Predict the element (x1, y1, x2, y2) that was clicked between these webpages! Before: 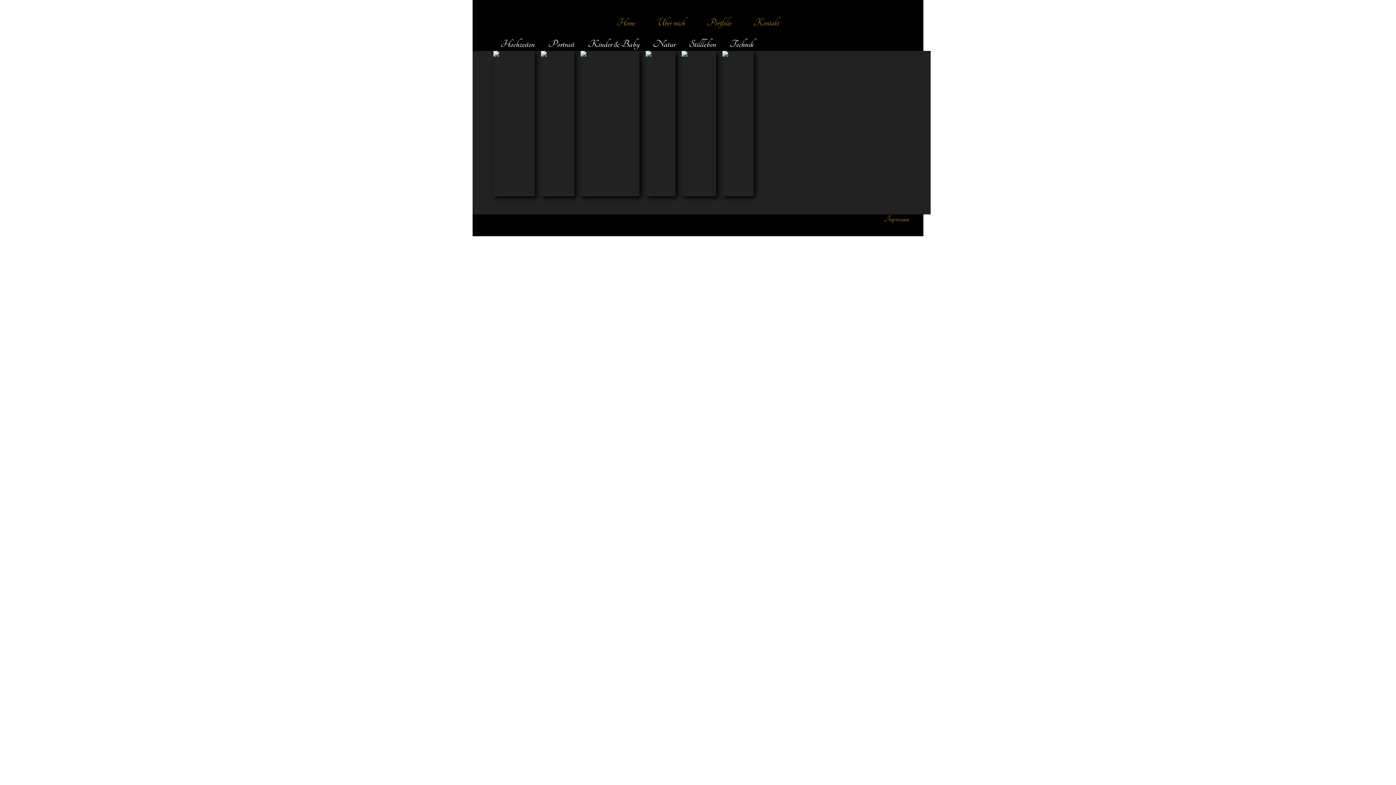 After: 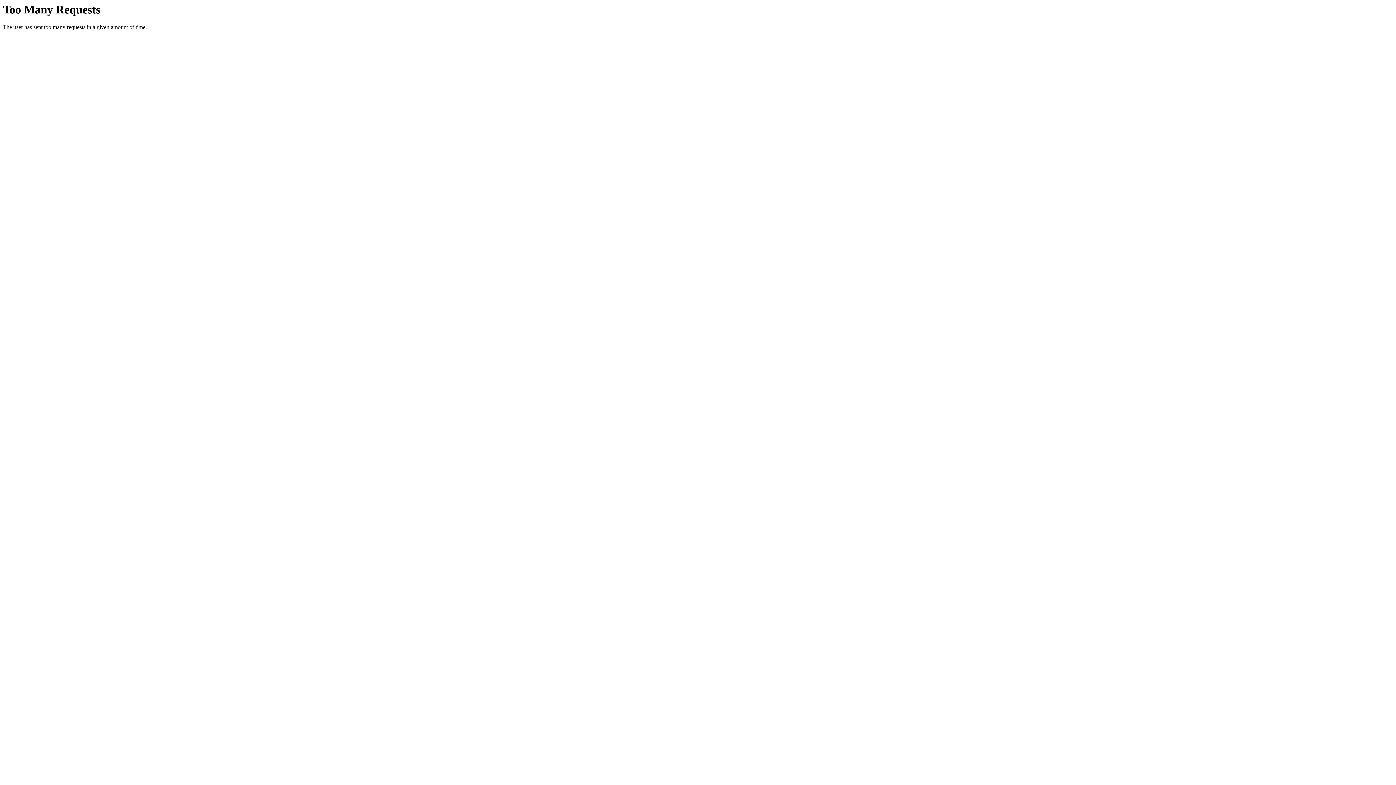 Action: bbox: (645, 51, 651, 57)